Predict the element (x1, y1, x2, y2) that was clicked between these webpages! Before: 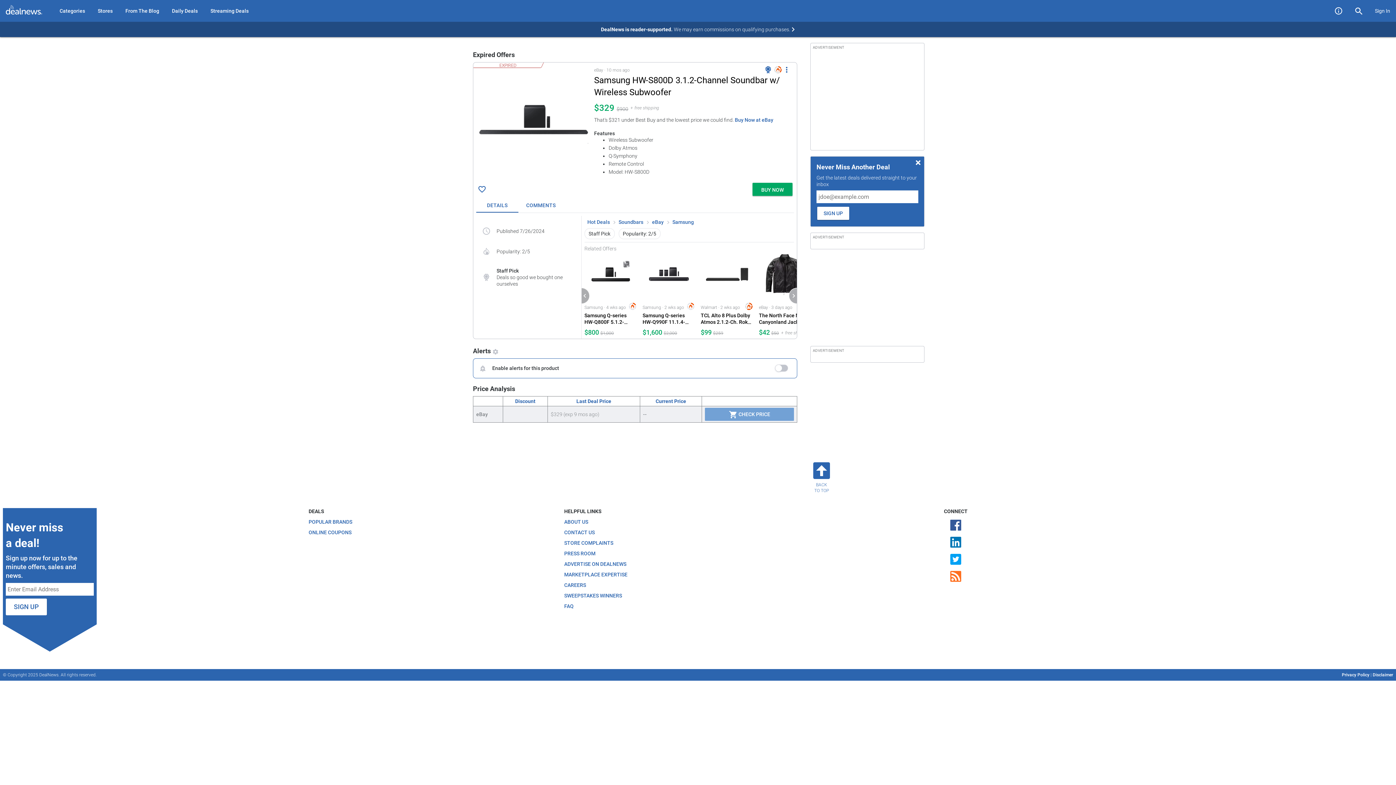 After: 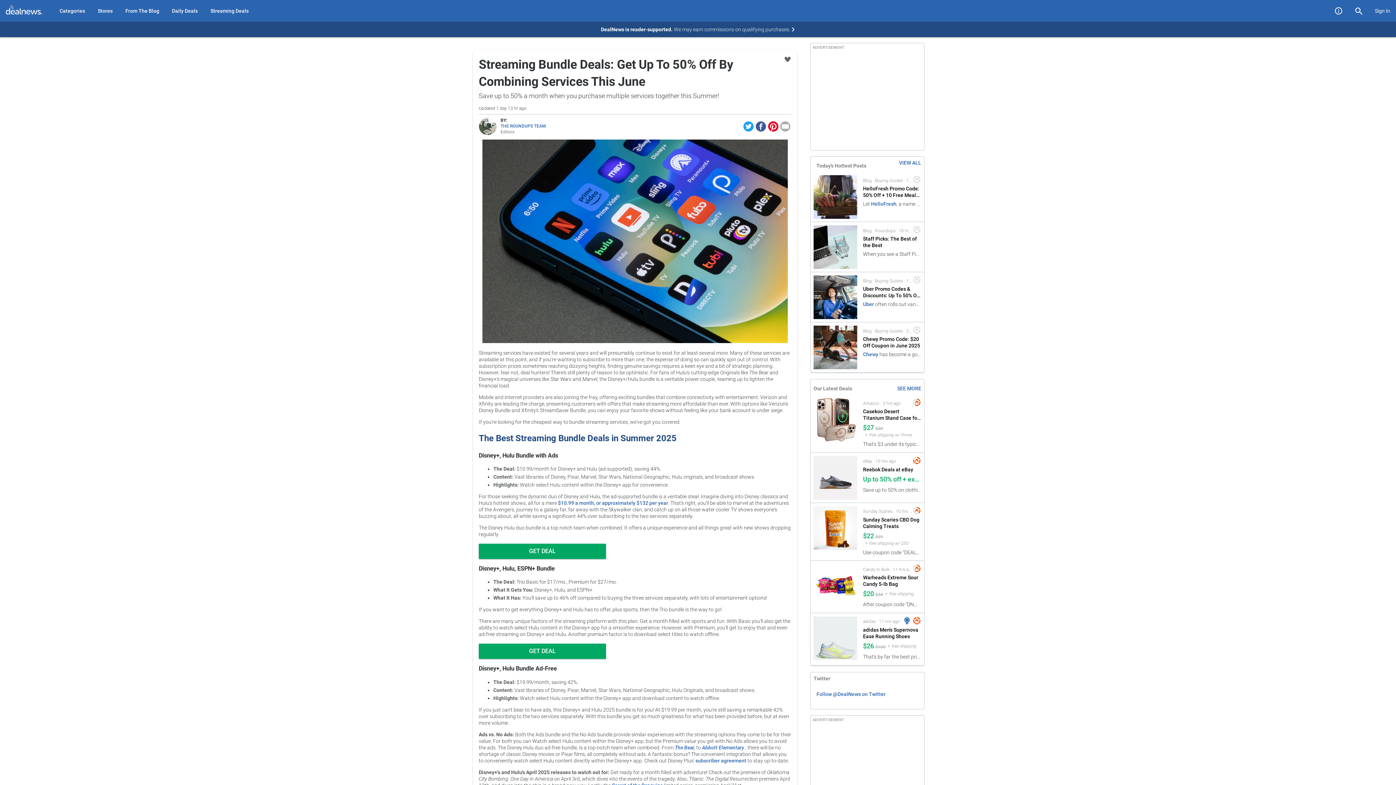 Action: label: Streaming Deals bbox: (204, 0, 254, 21)